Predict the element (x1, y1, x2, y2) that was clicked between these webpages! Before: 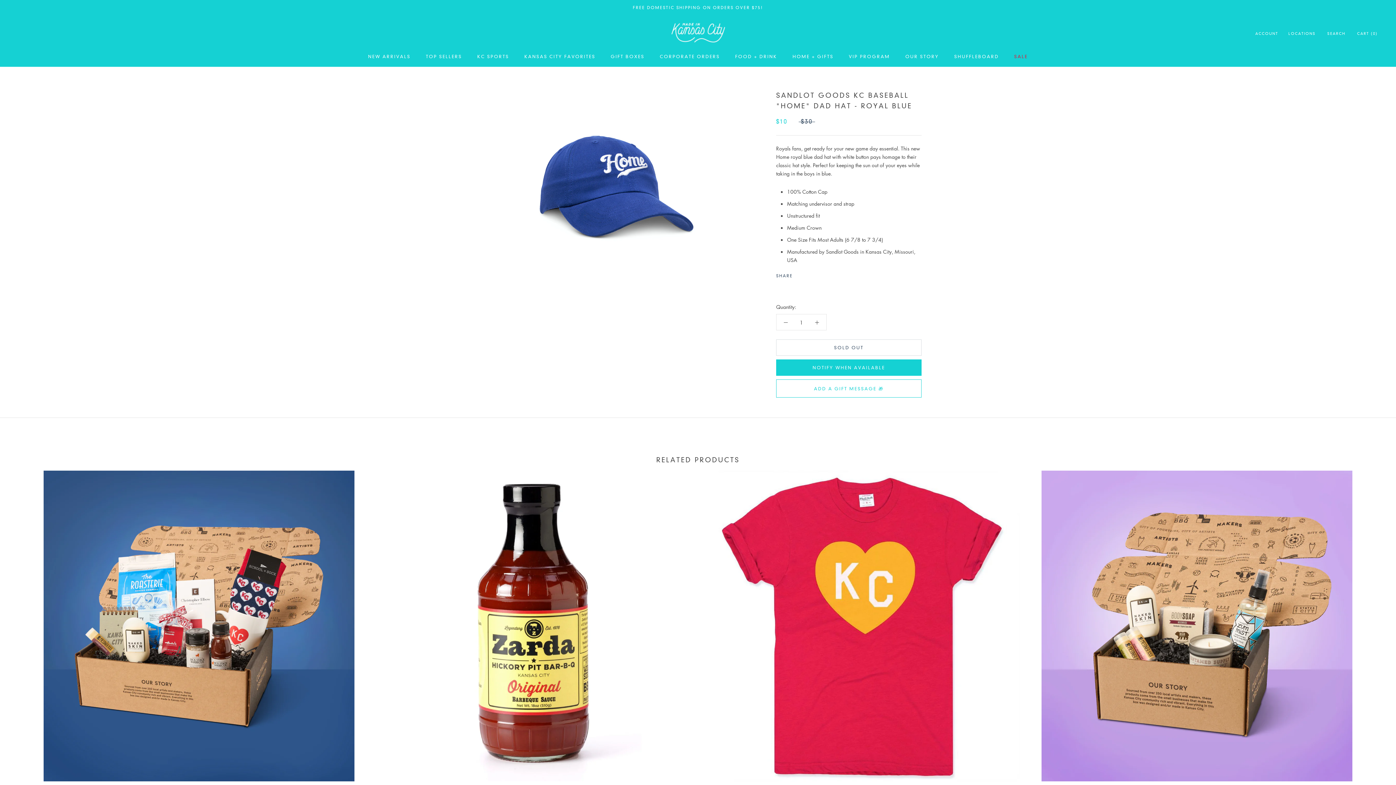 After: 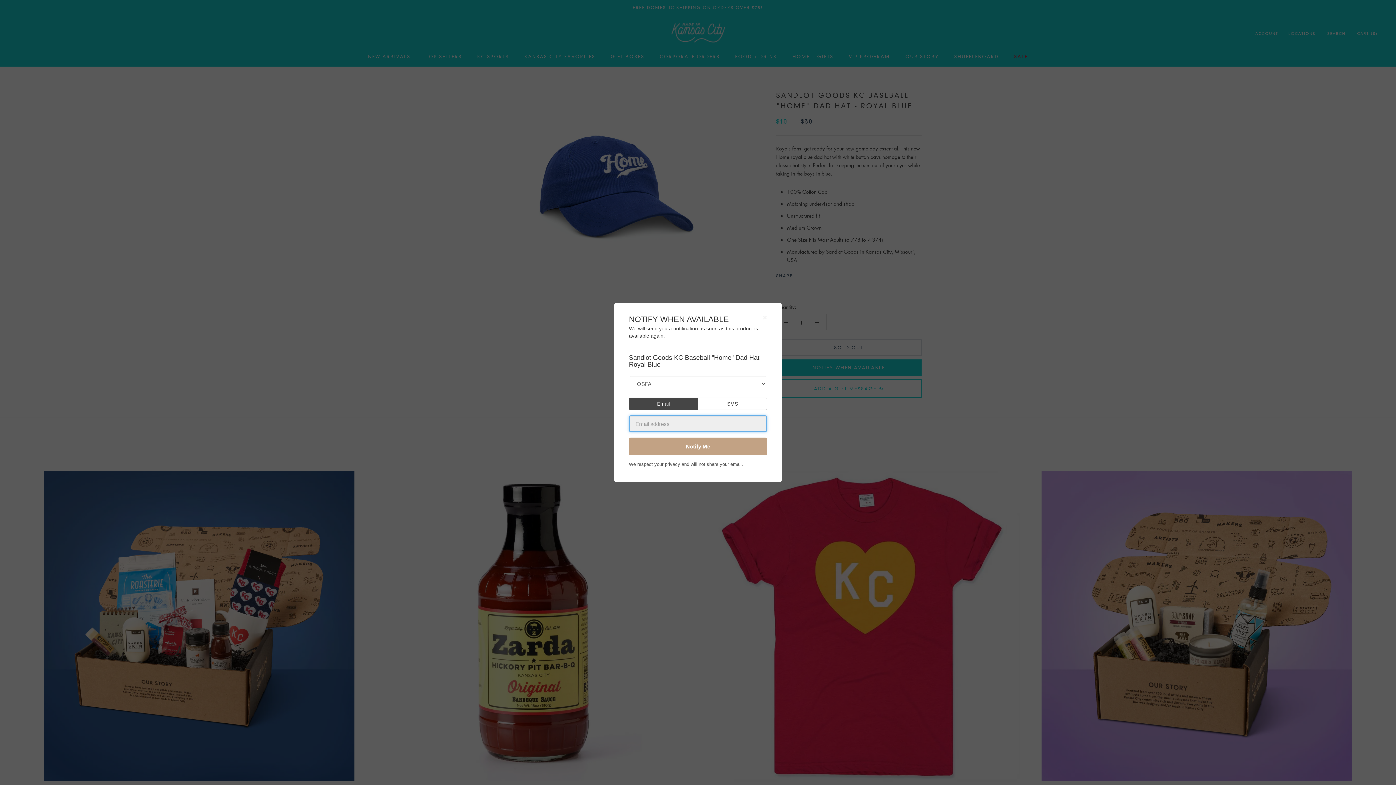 Action: bbox: (776, 359, 921, 376) label: NOTIFY WHEN AVAILABLE